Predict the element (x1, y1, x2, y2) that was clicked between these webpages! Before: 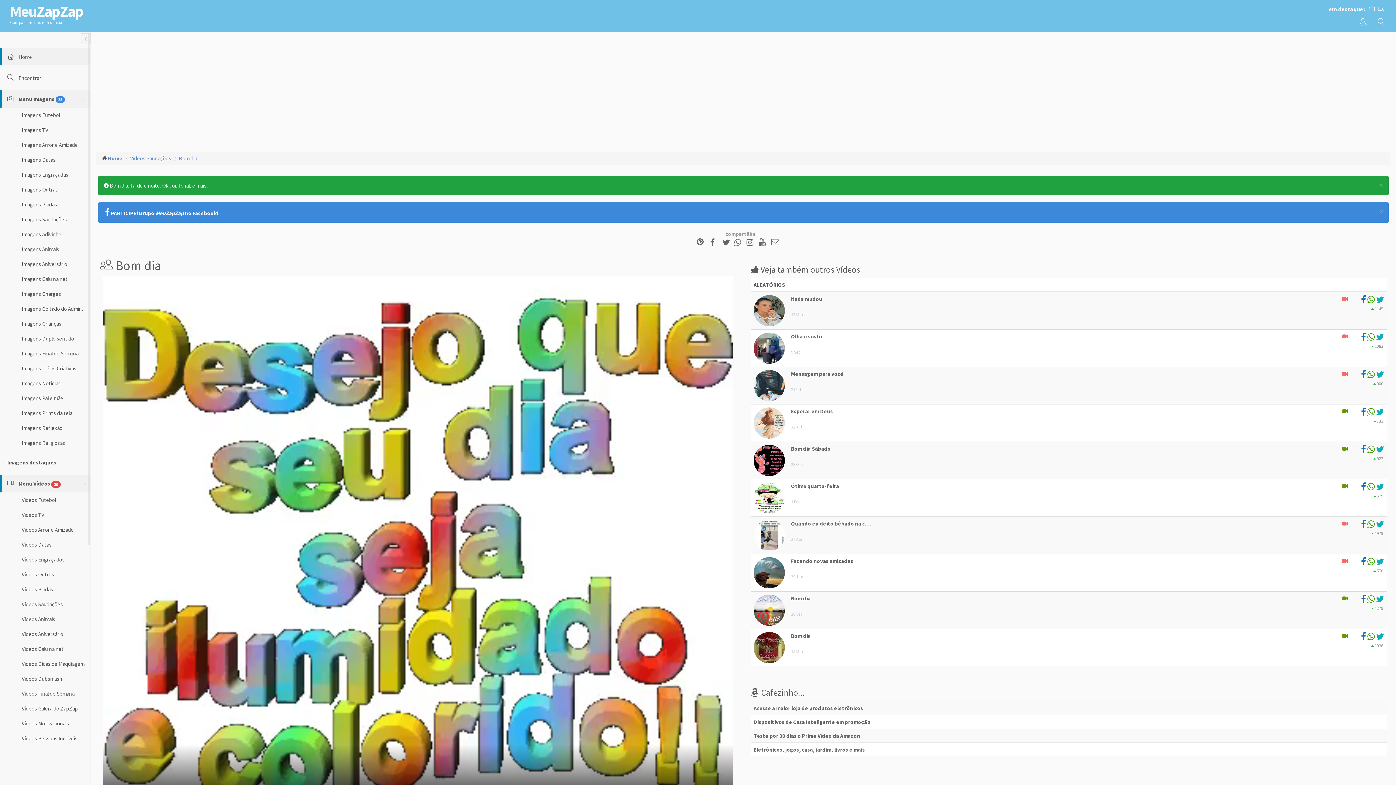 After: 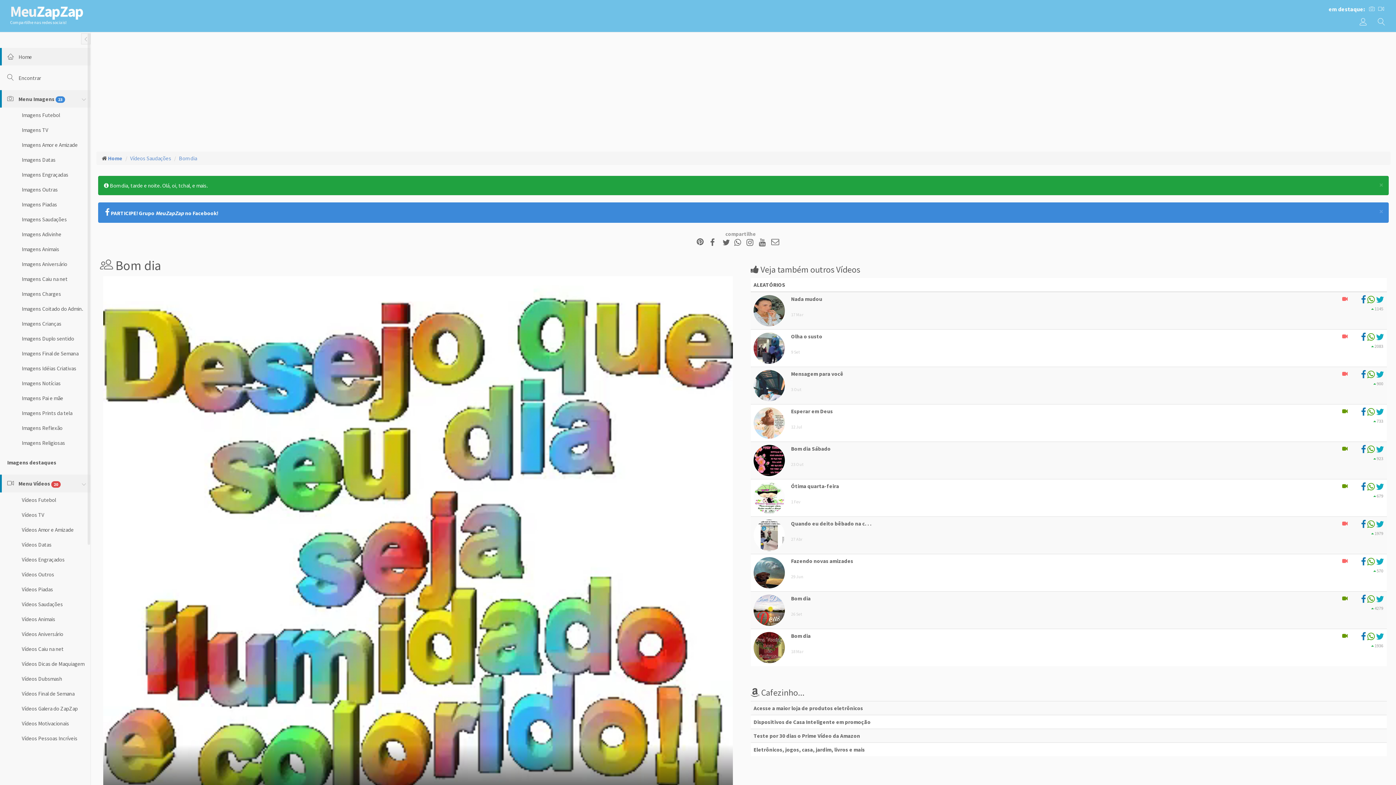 Action: label: Dispositivos de Casa Inteligente em promoção bbox: (753, 718, 870, 725)